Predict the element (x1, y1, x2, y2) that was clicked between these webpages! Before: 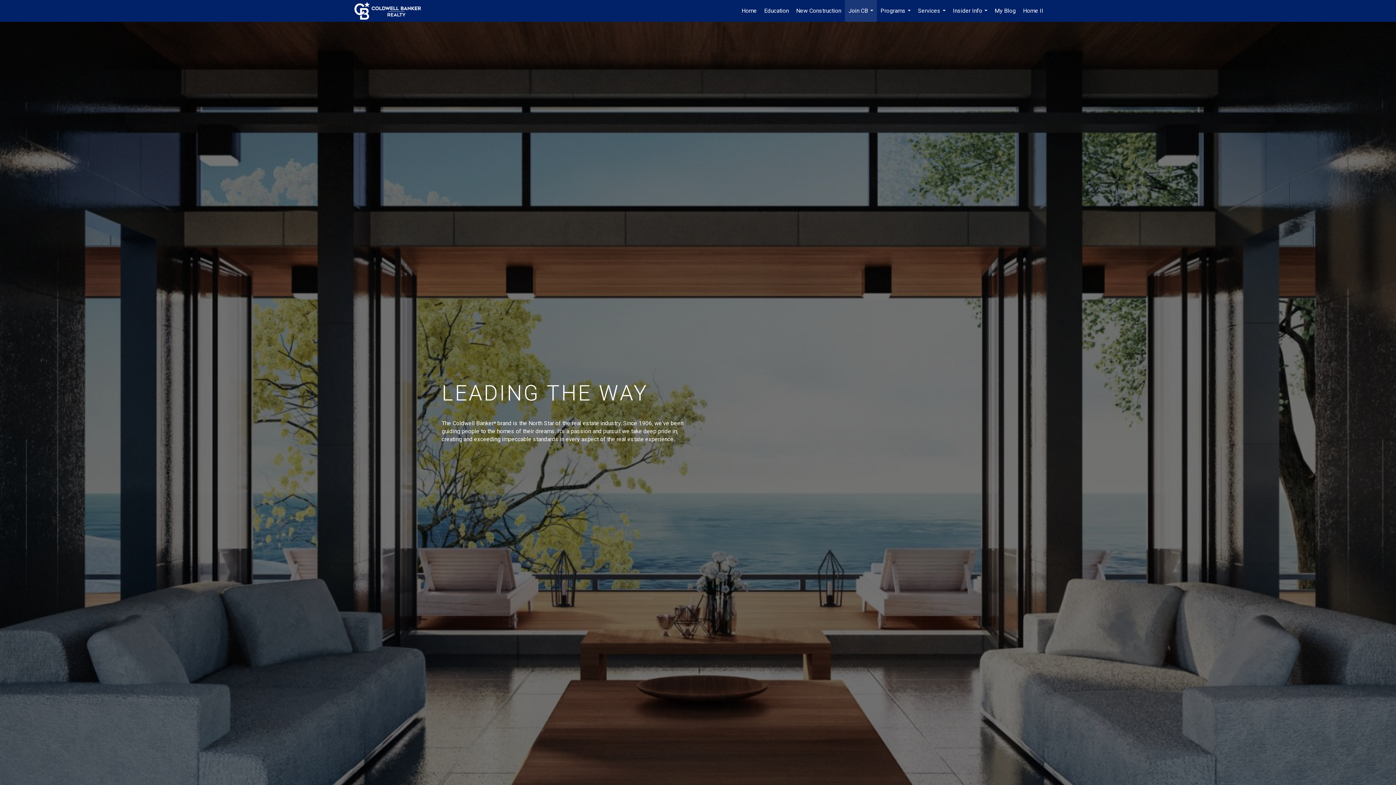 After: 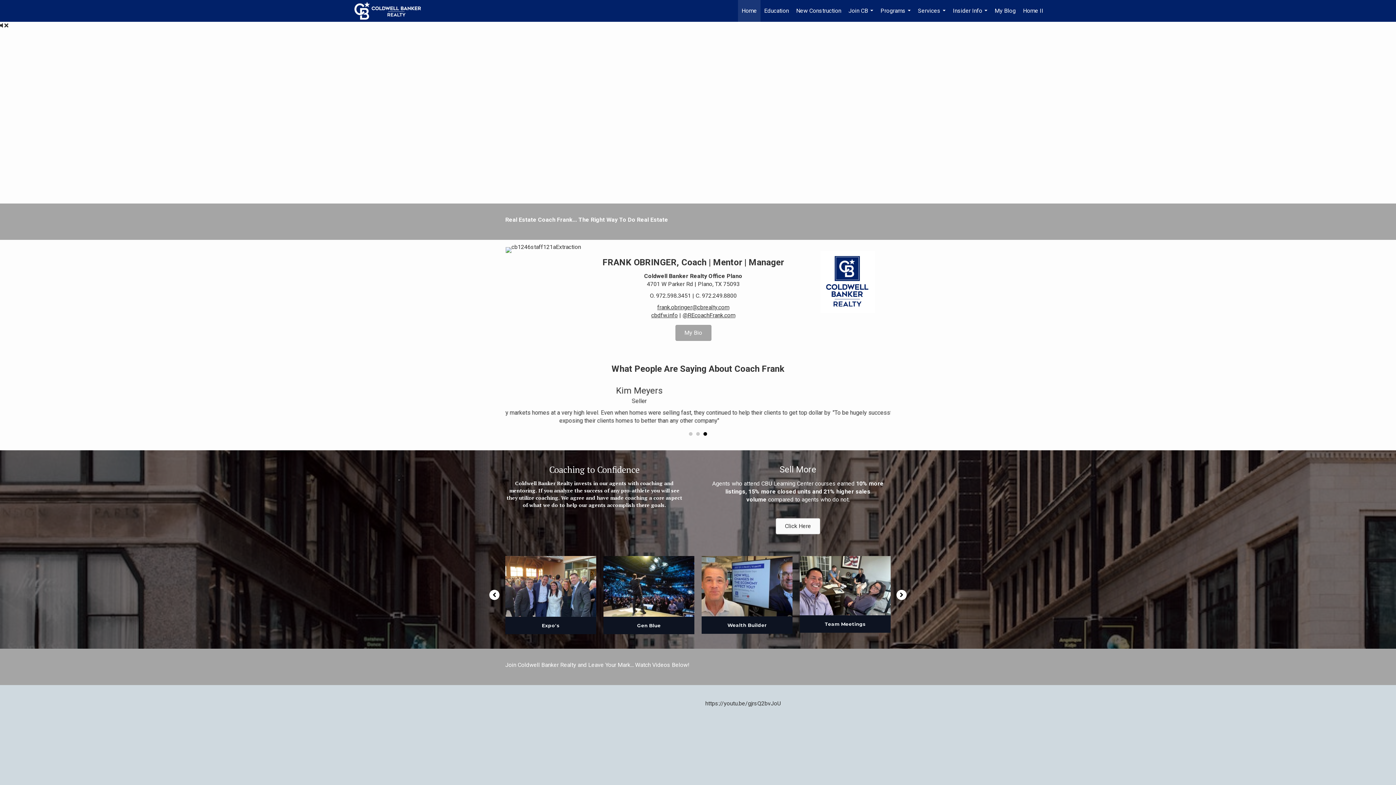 Action: label: Home bbox: (738, 0, 760, 21)